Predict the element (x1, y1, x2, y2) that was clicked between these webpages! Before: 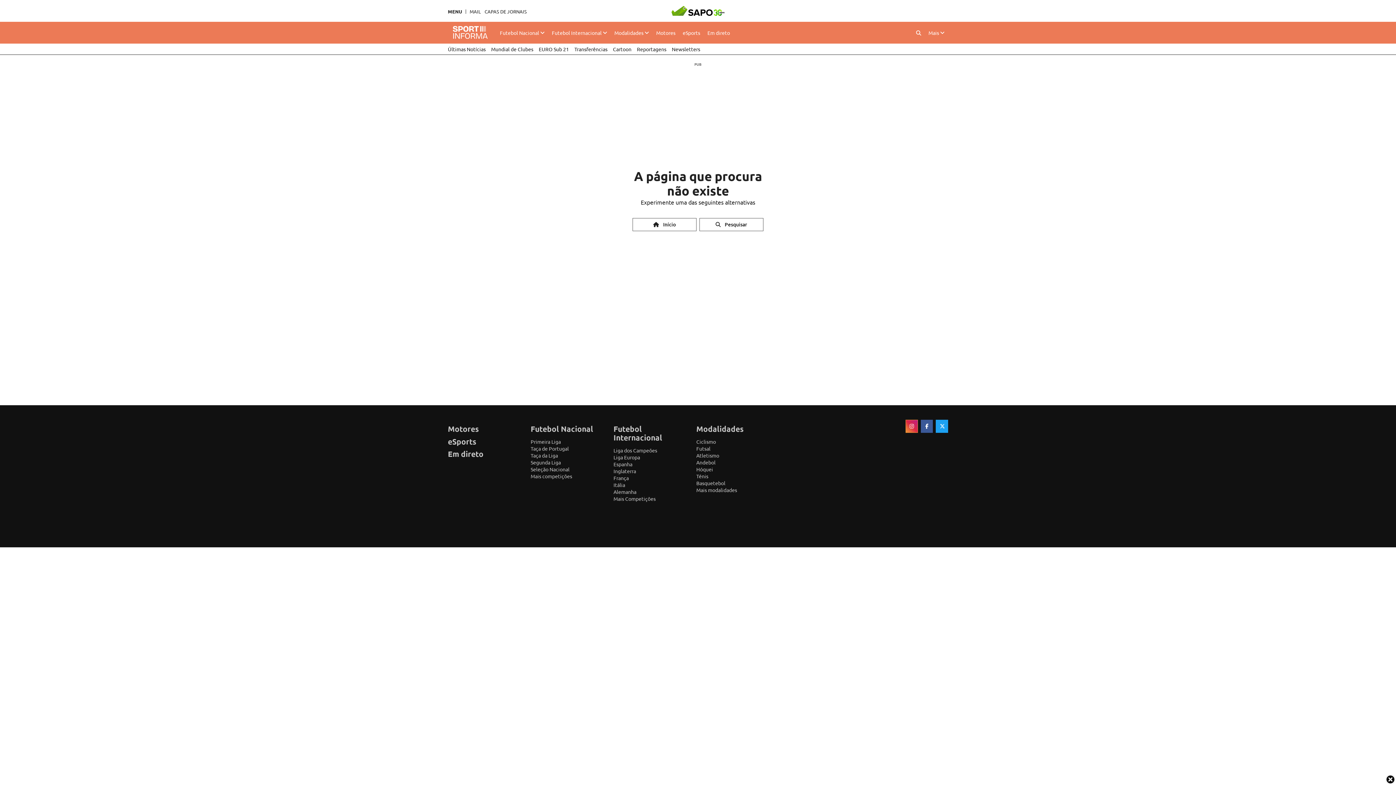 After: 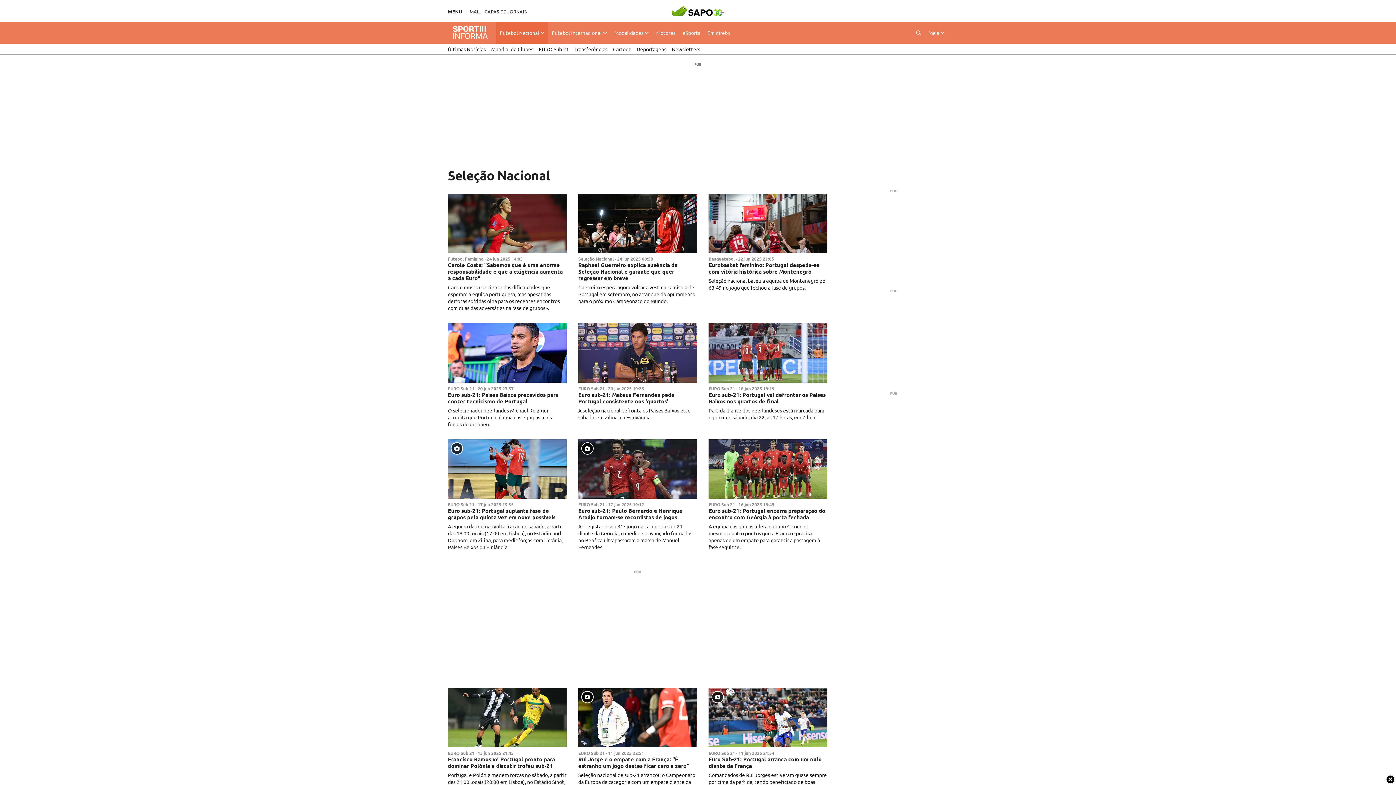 Action: label: Seleção Nacional bbox: (530, 466, 569, 472)